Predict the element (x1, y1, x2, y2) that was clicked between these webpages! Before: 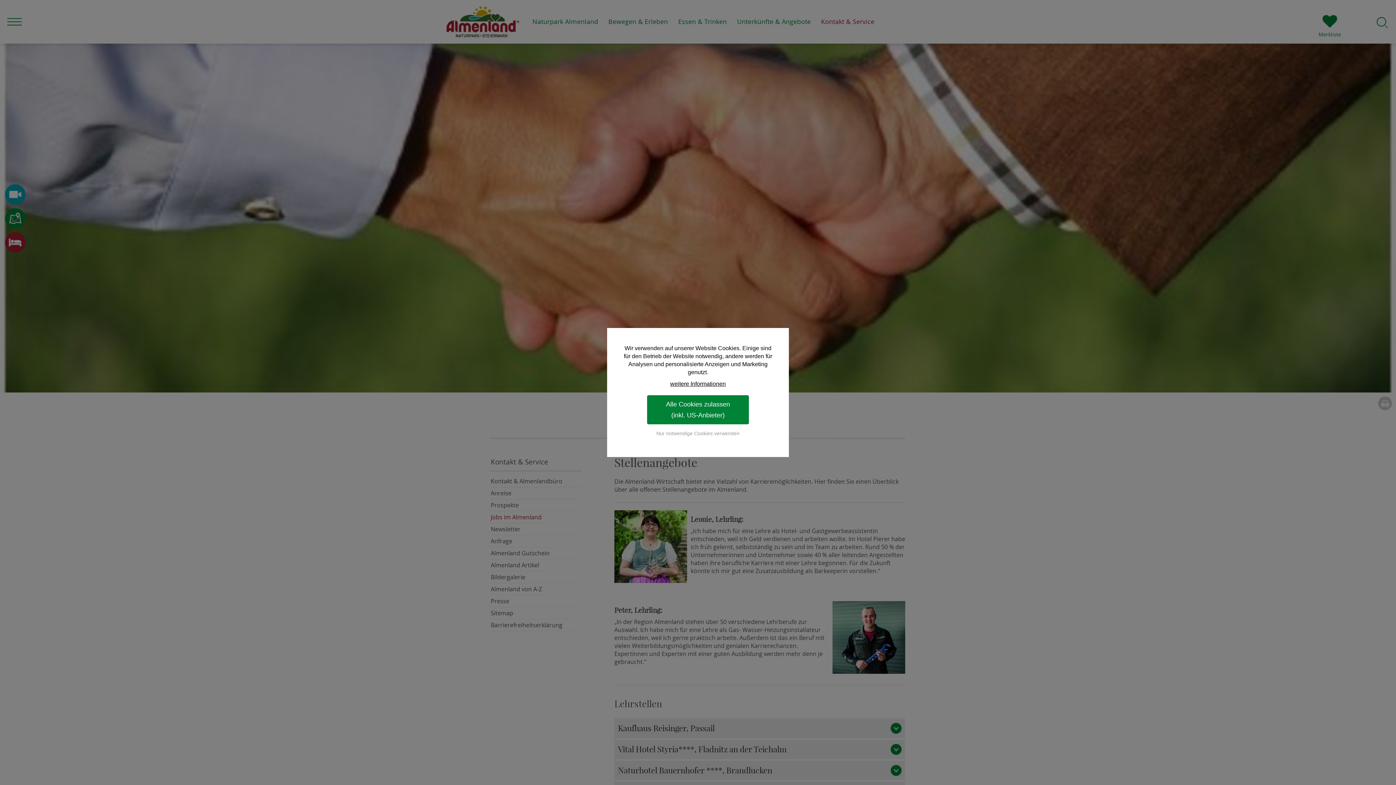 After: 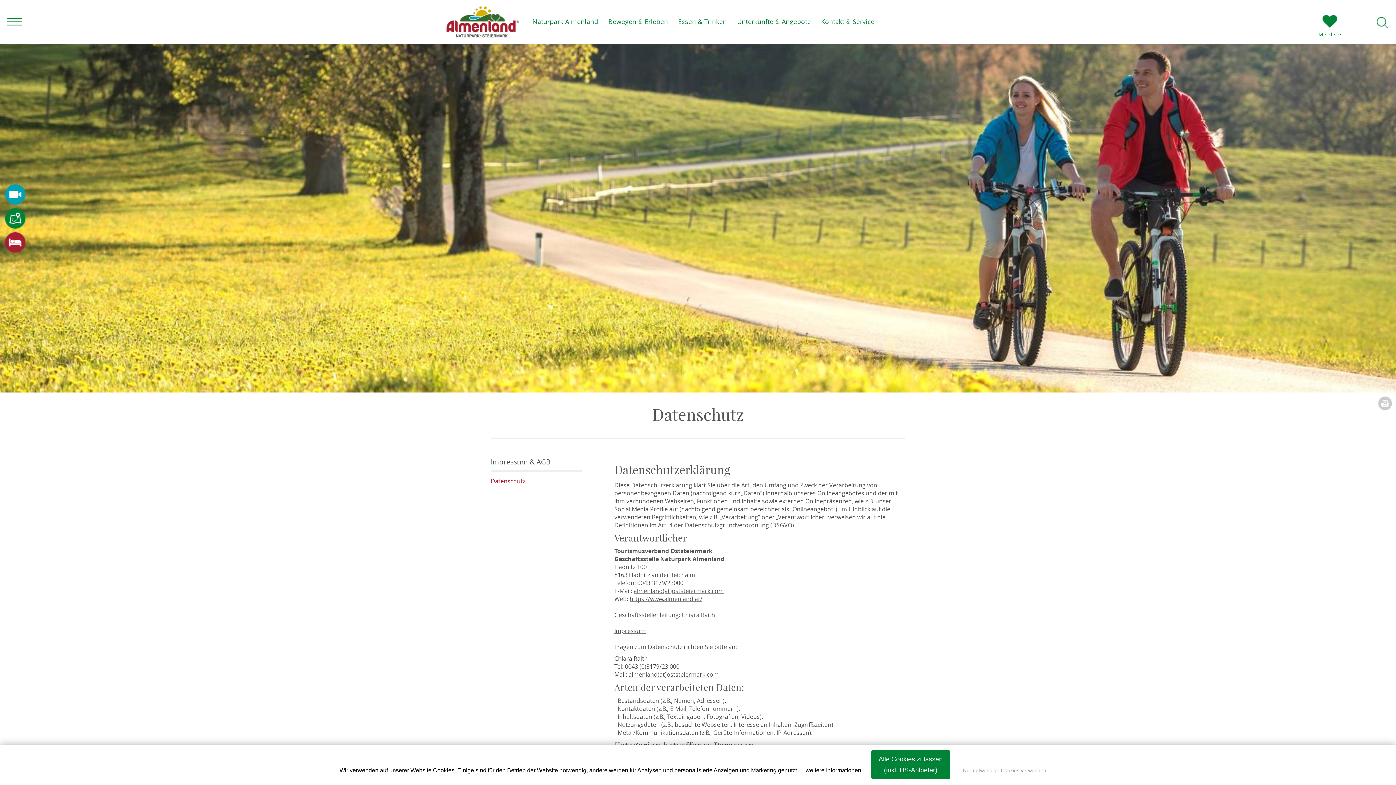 Action: bbox: (670, 380, 726, 387) label: weitere Informationen